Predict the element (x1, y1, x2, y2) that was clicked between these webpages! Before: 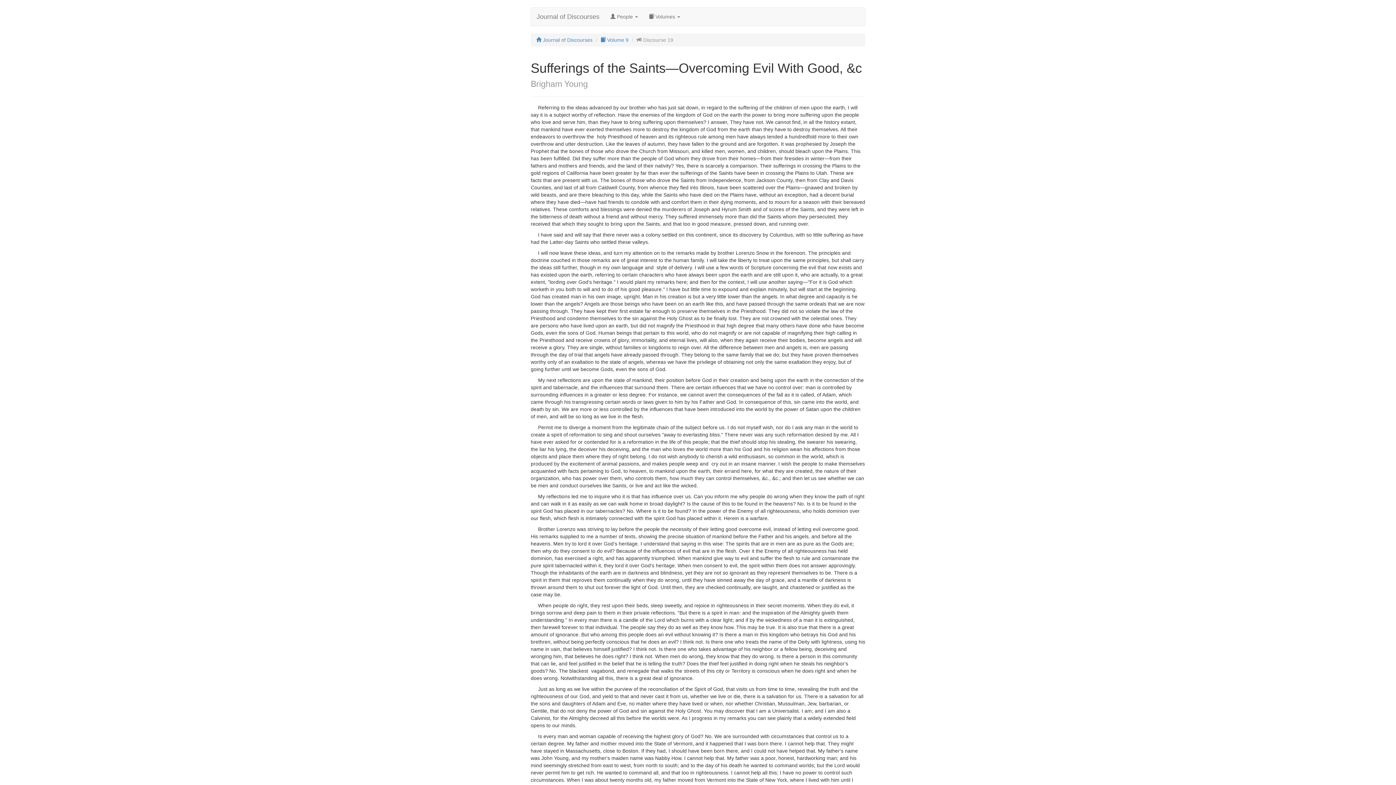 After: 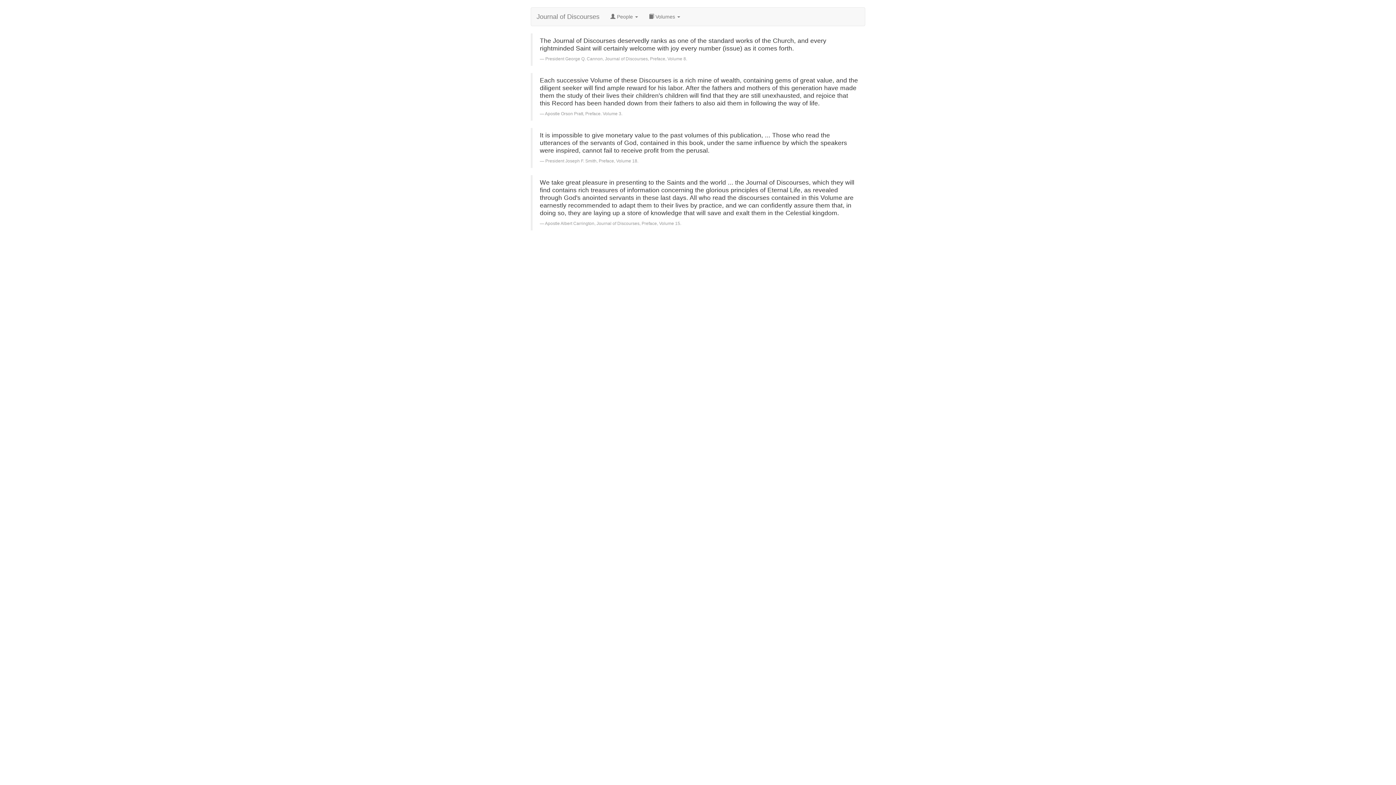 Action: label:  Journal of Discourses bbox: (536, 37, 592, 42)